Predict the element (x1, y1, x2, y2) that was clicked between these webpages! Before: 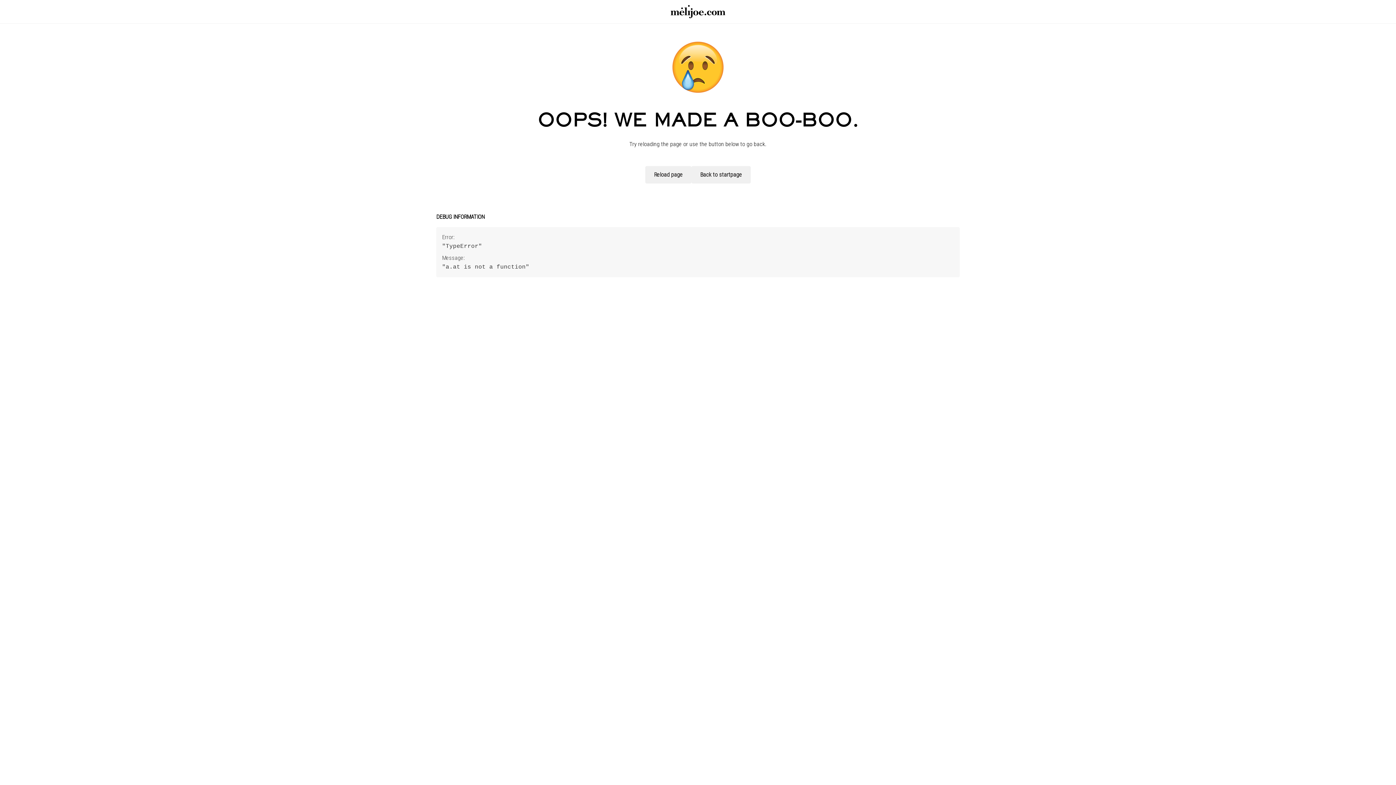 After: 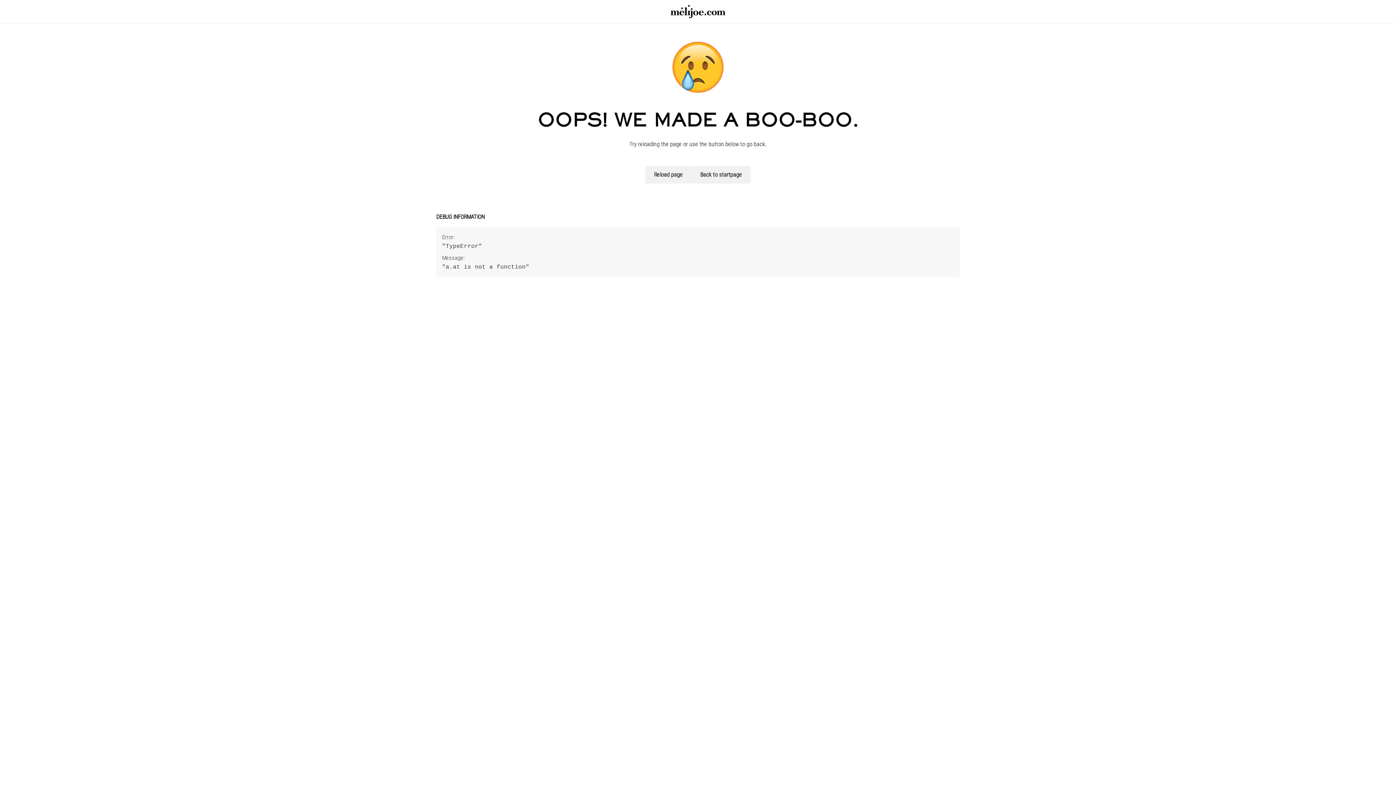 Action: label: Reload page bbox: (638, 166, 691, 183)